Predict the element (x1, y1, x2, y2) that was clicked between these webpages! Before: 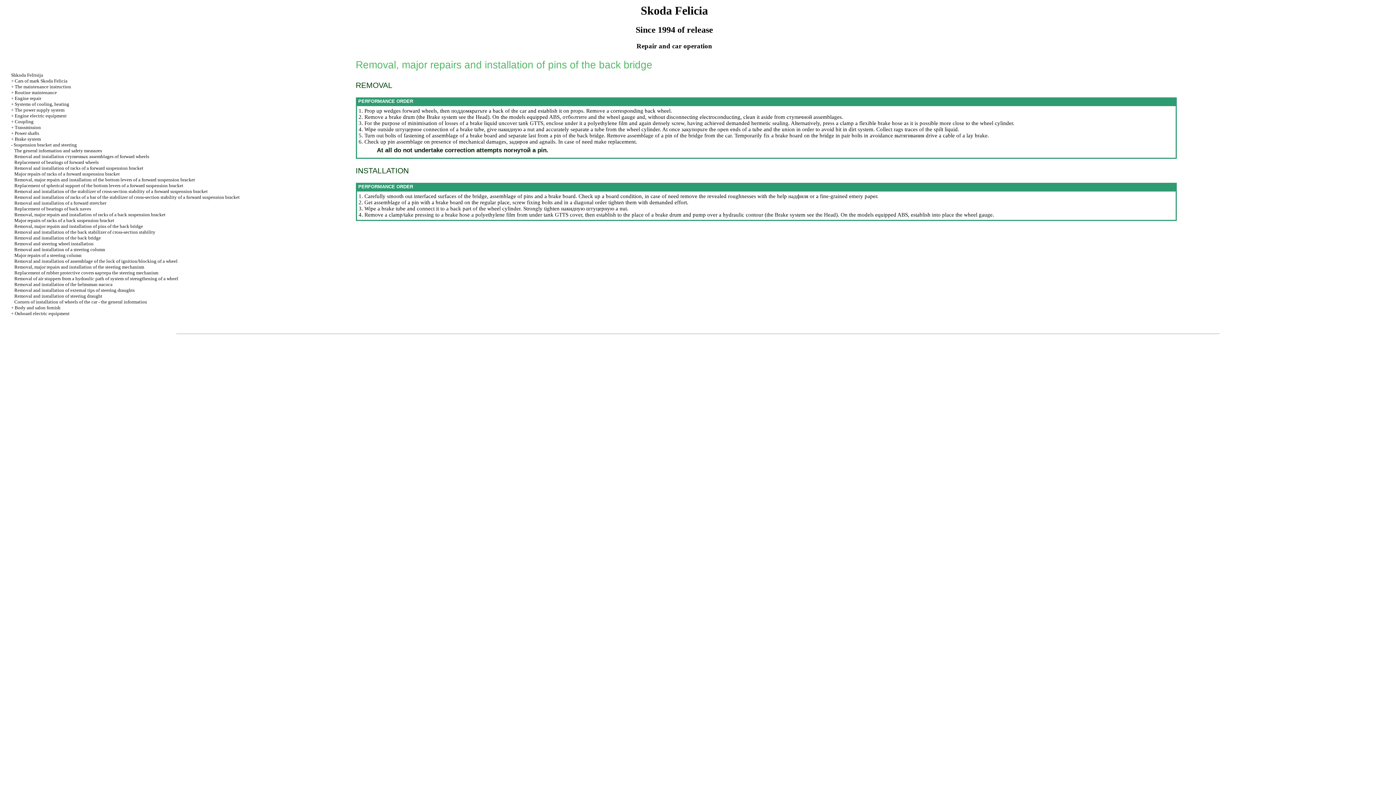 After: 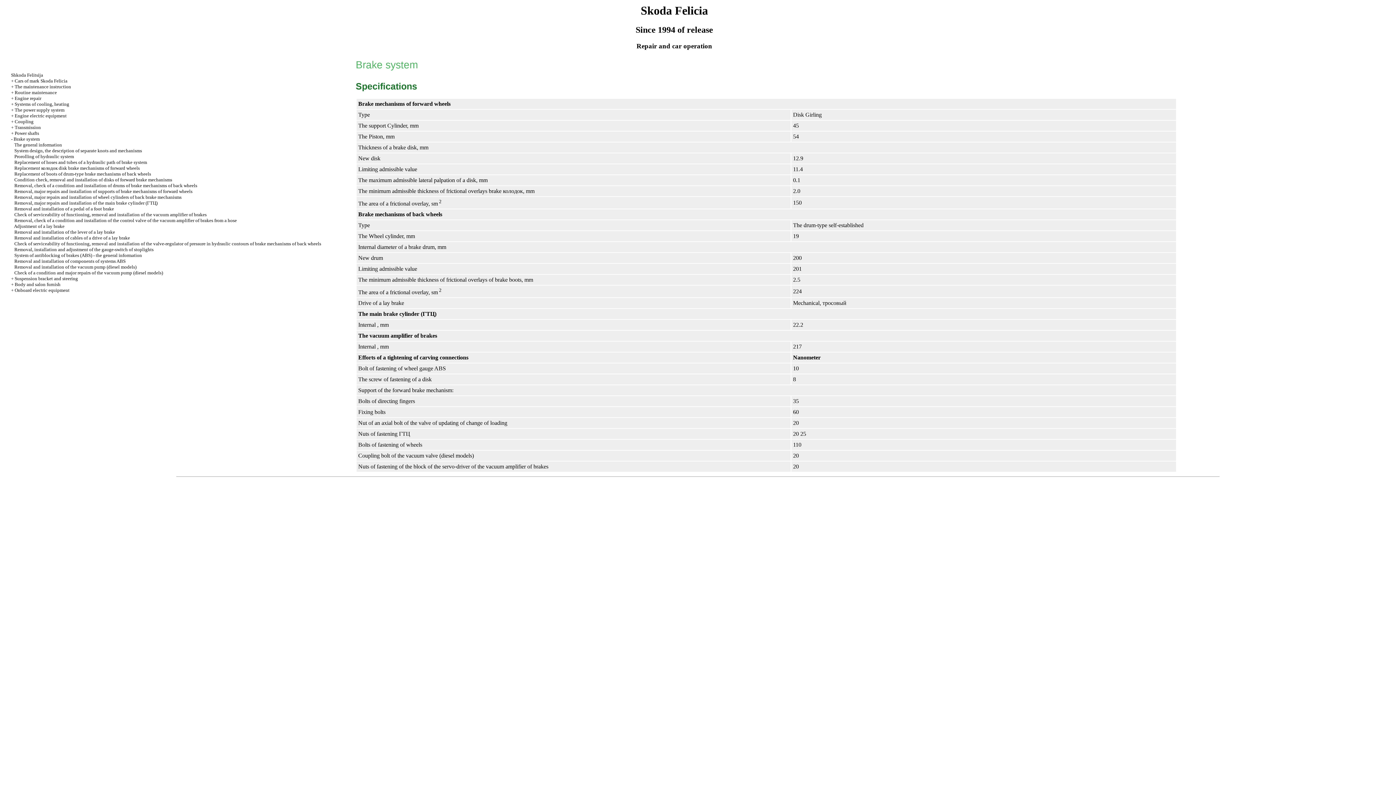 Action: label: Brake system bbox: (14, 136, 40, 141)